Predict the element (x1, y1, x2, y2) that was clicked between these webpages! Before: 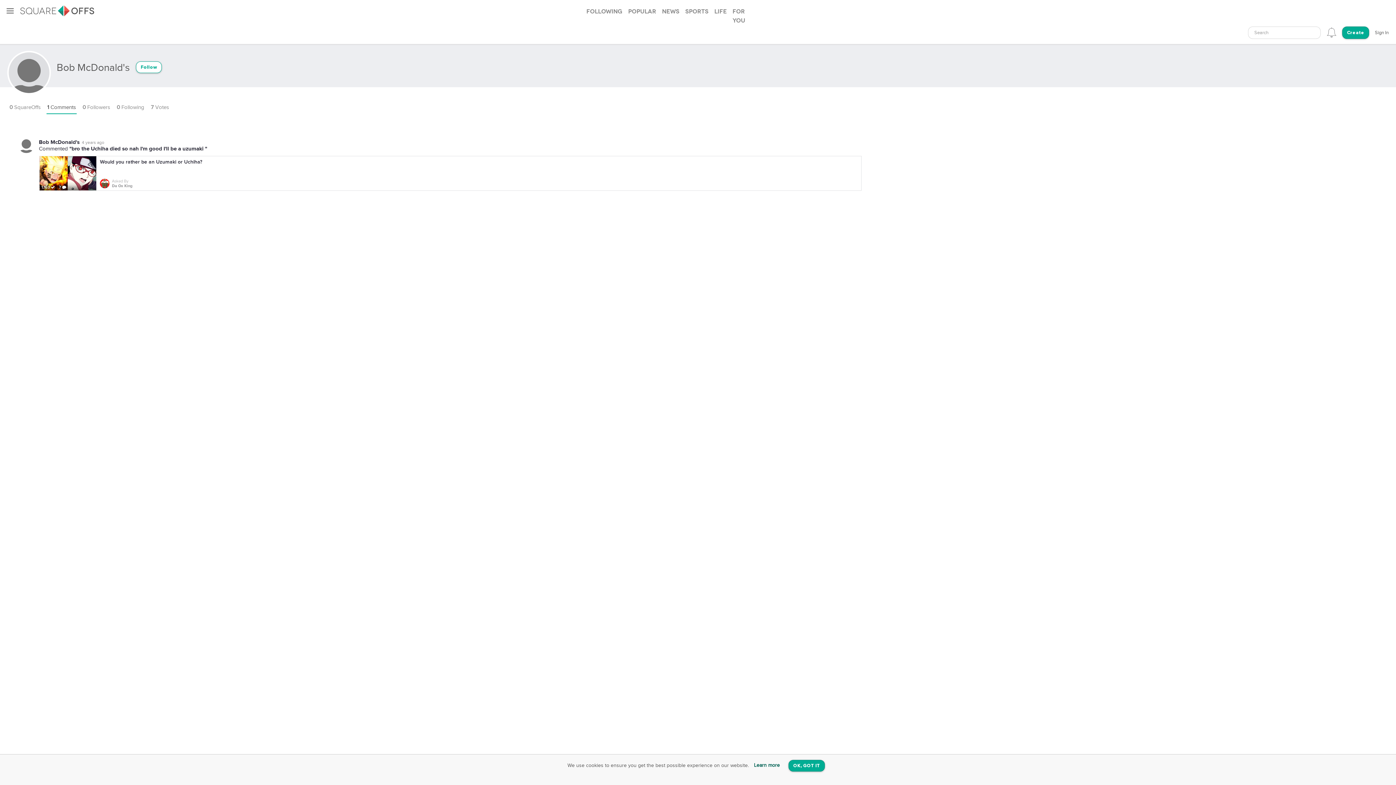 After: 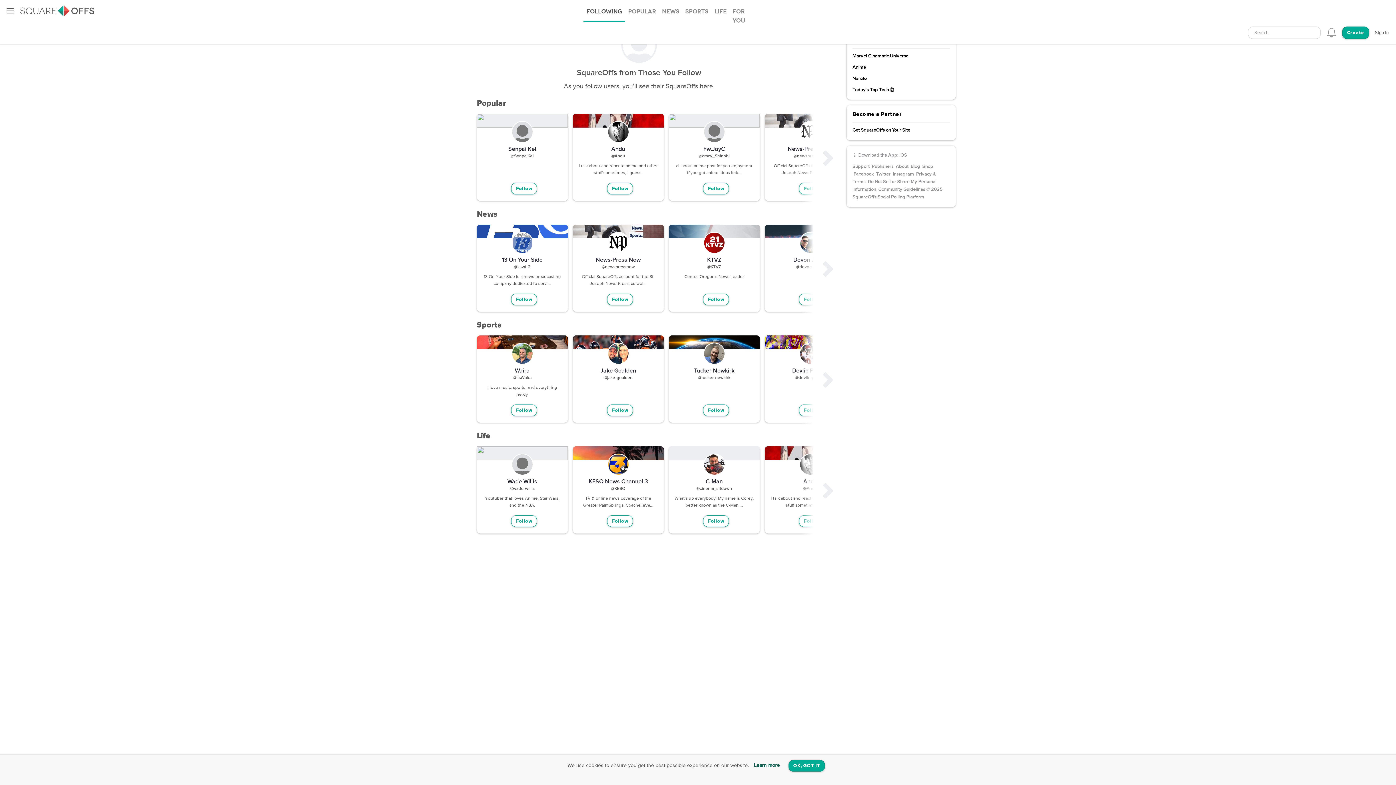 Action: label: Following bbox: (583, 0, 625, 22)